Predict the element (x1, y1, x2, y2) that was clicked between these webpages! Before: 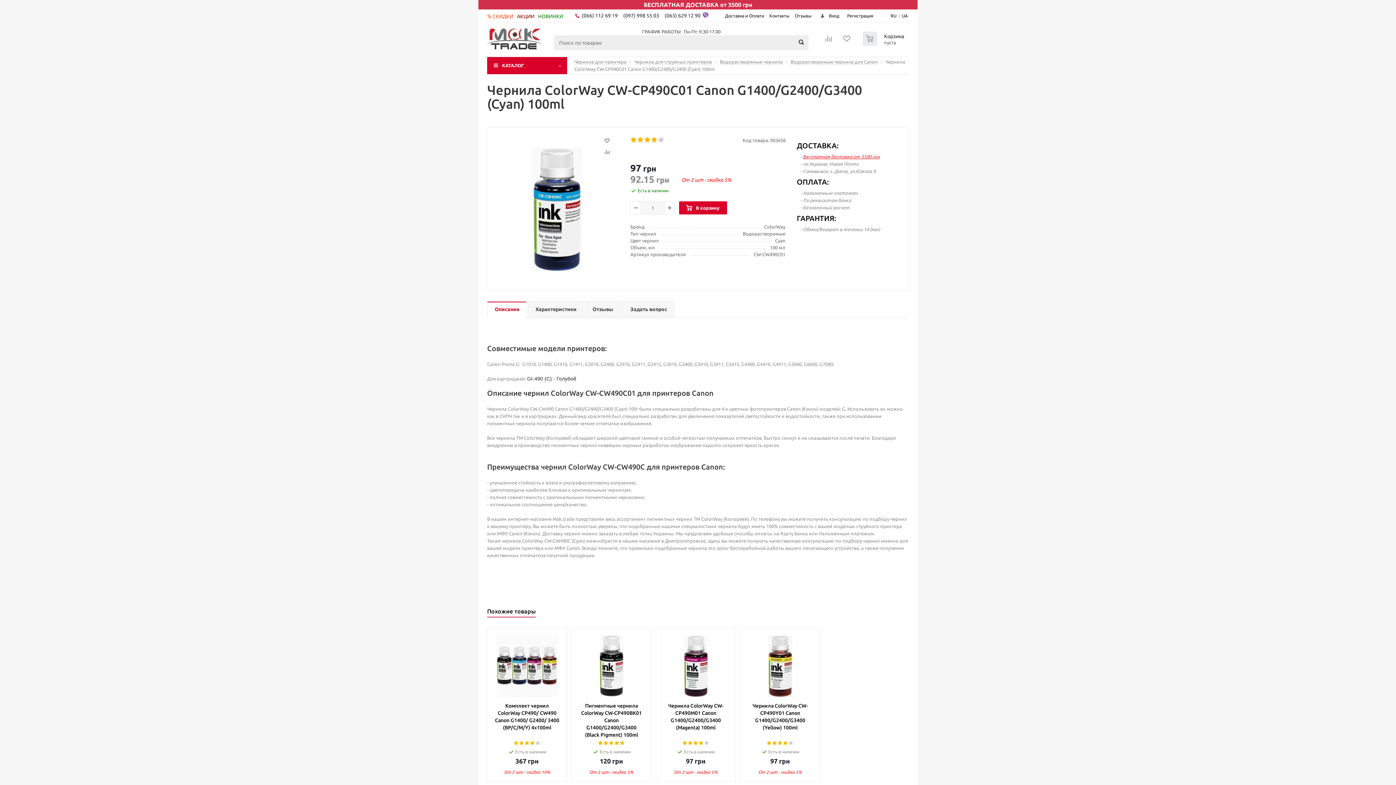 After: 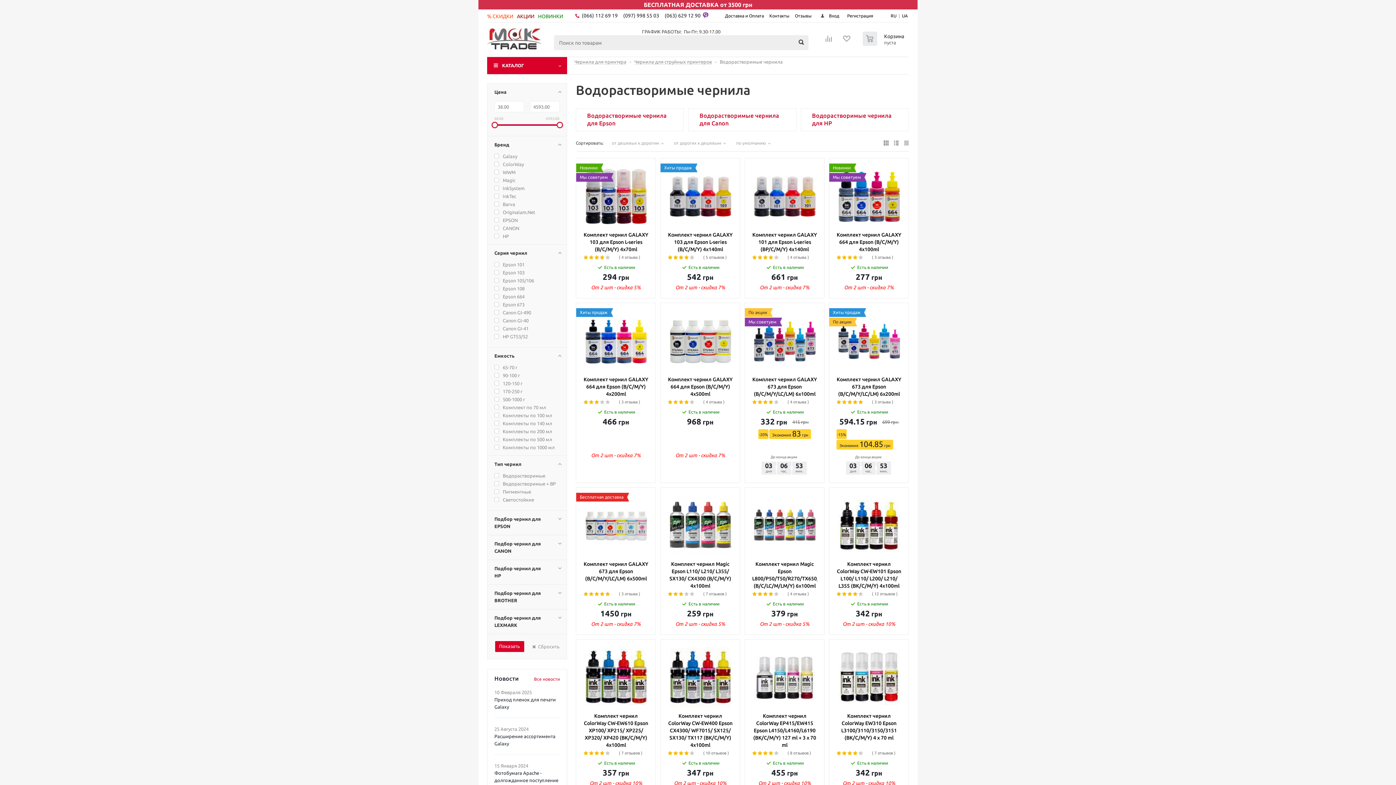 Action: bbox: (720, 59, 782, 64) label: Водорастворимые чернила